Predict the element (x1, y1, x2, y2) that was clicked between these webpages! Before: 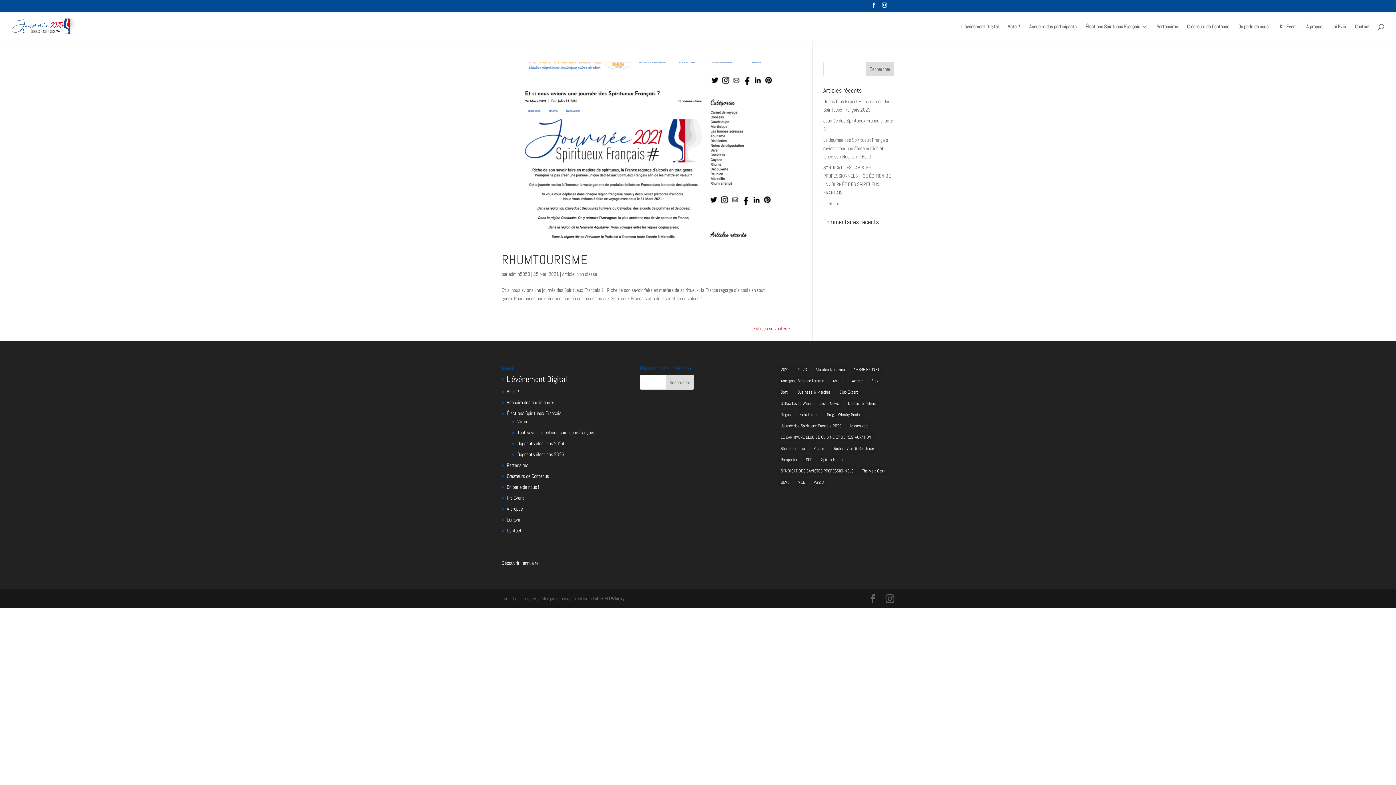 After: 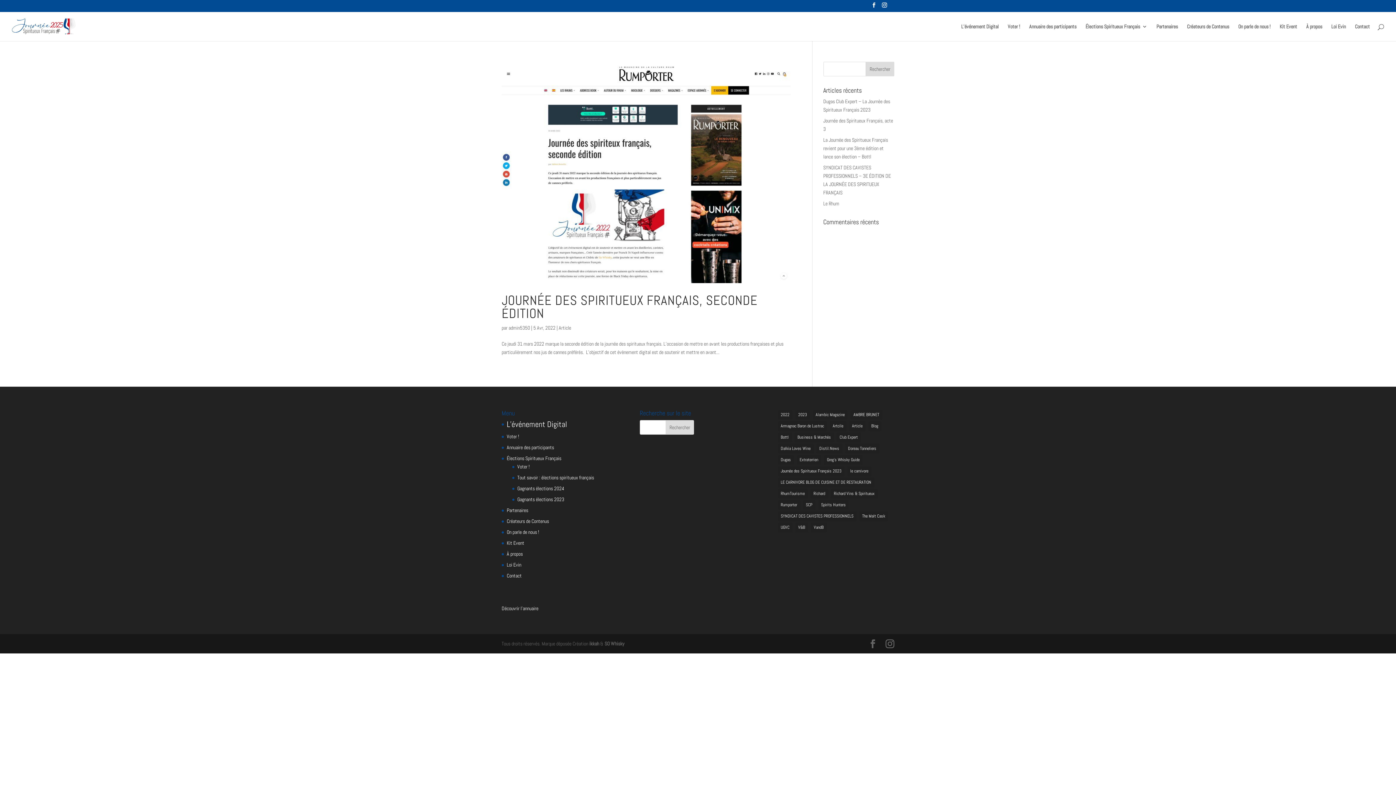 Action: bbox: (778, 365, 792, 374) label: 2022 (1 élément)